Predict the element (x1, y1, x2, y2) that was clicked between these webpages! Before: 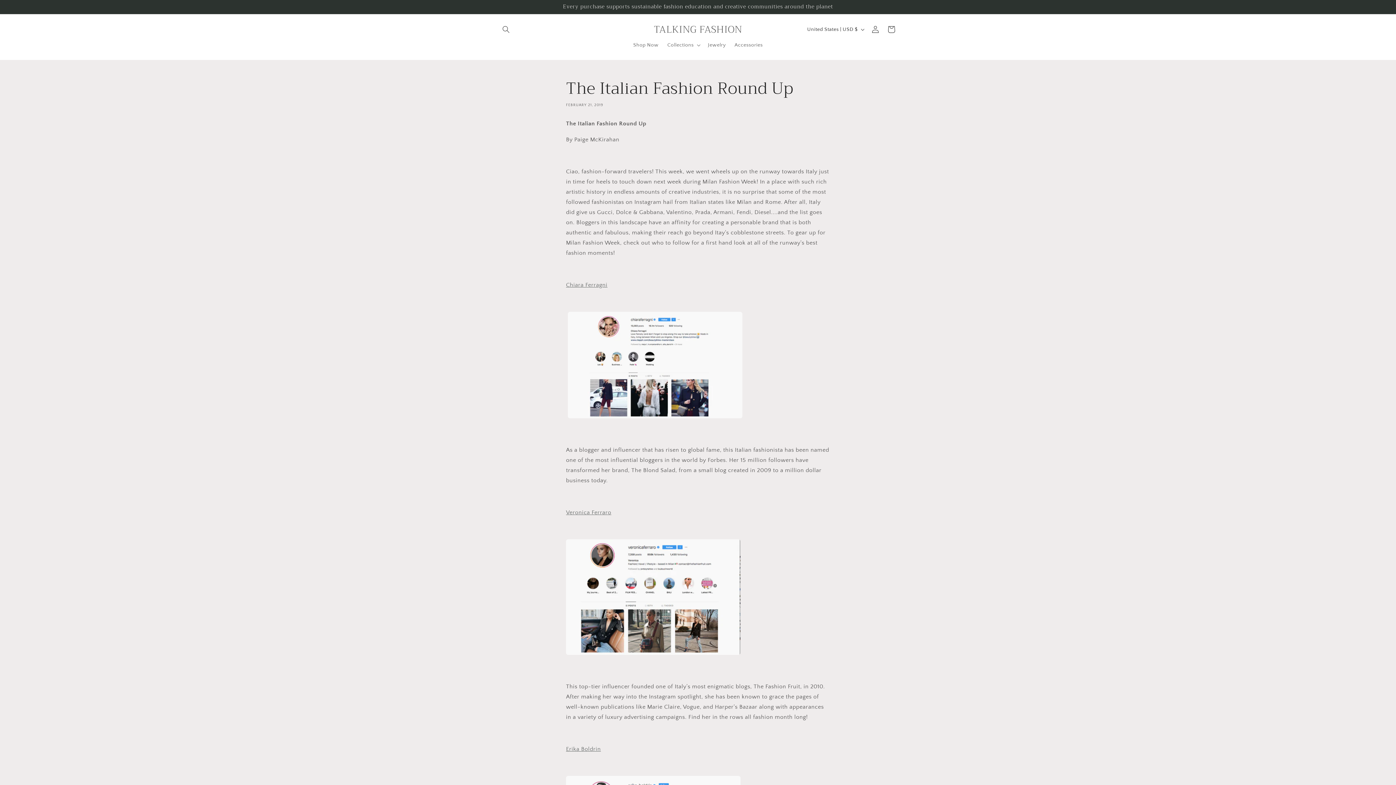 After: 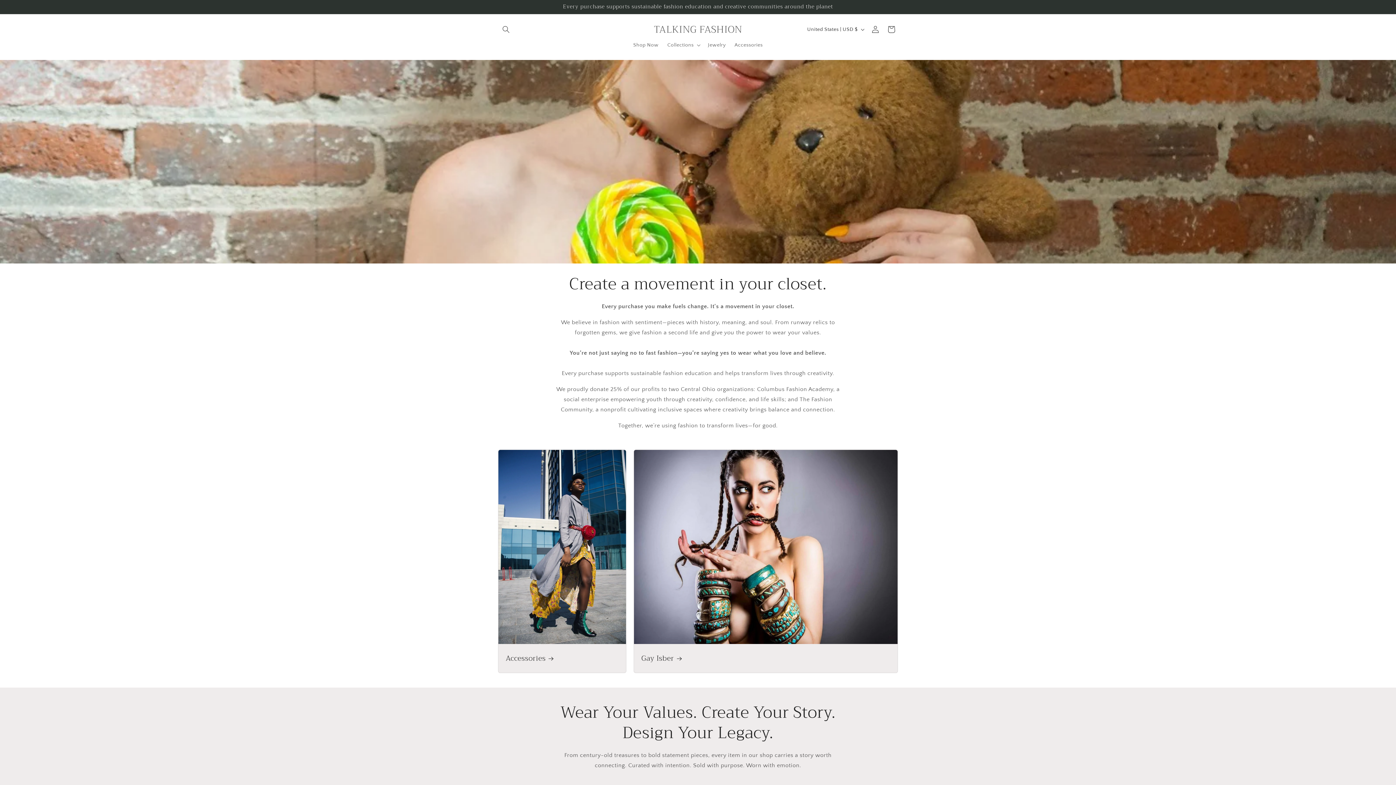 Action: label: TALKING FASHION bbox: (651, 22, 745, 36)